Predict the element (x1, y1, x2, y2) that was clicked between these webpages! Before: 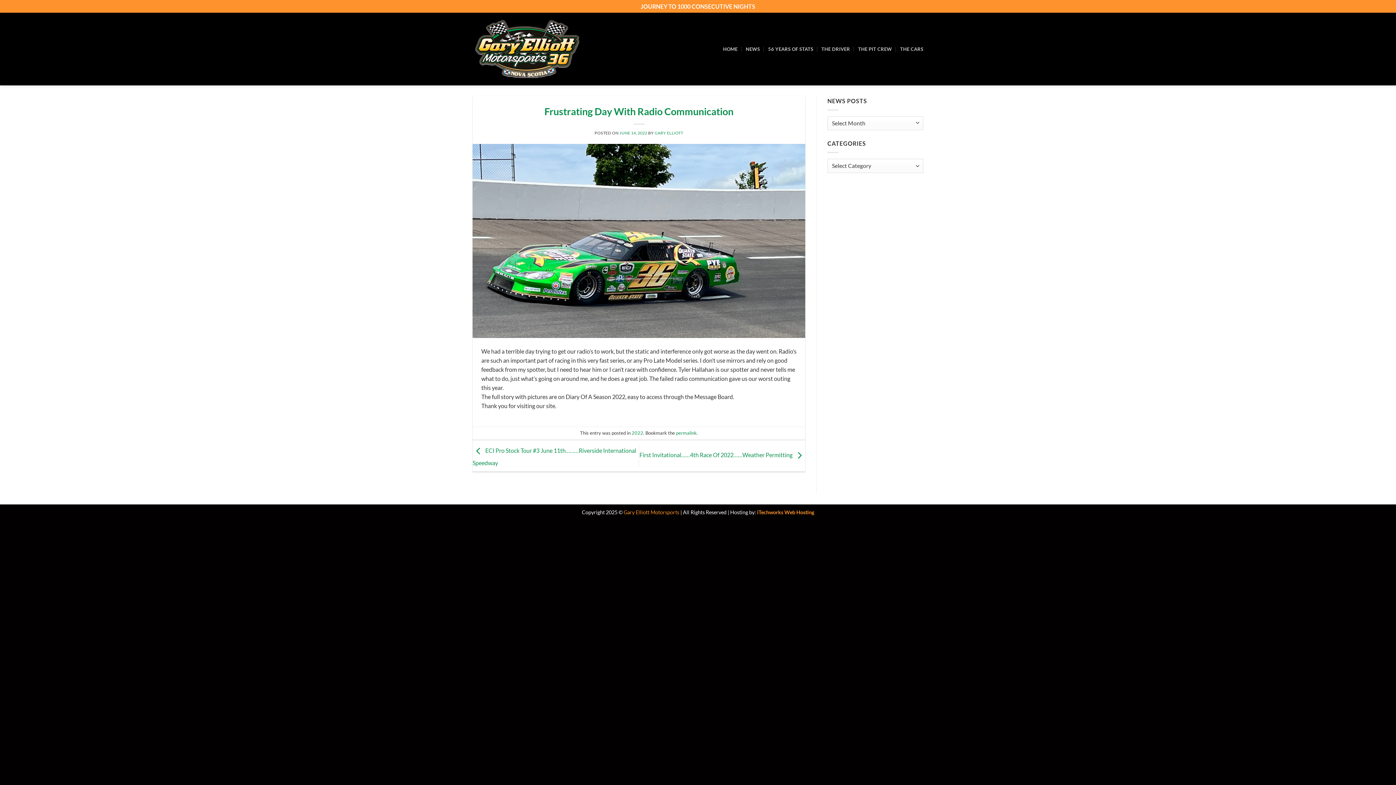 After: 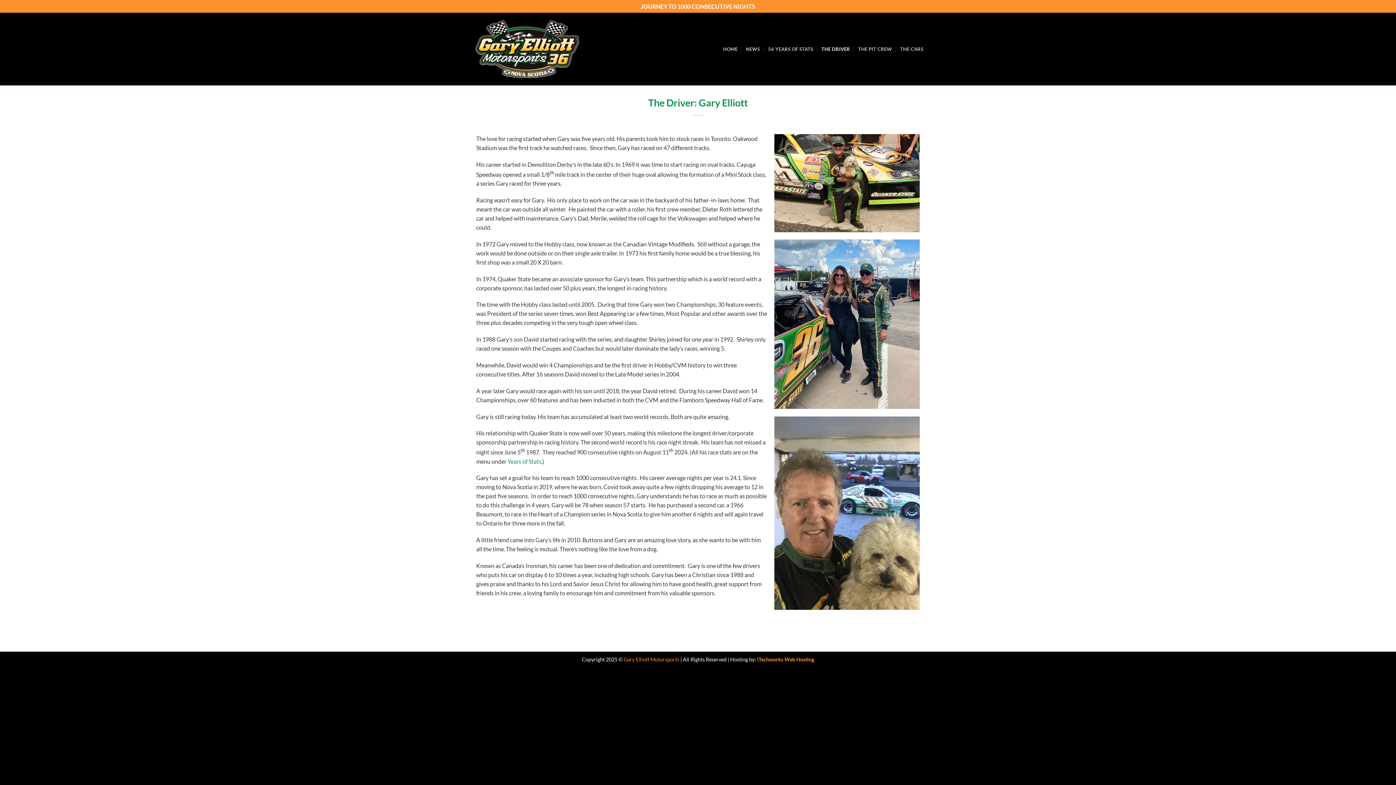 Action: label: THE DRIVER bbox: (821, 42, 850, 55)